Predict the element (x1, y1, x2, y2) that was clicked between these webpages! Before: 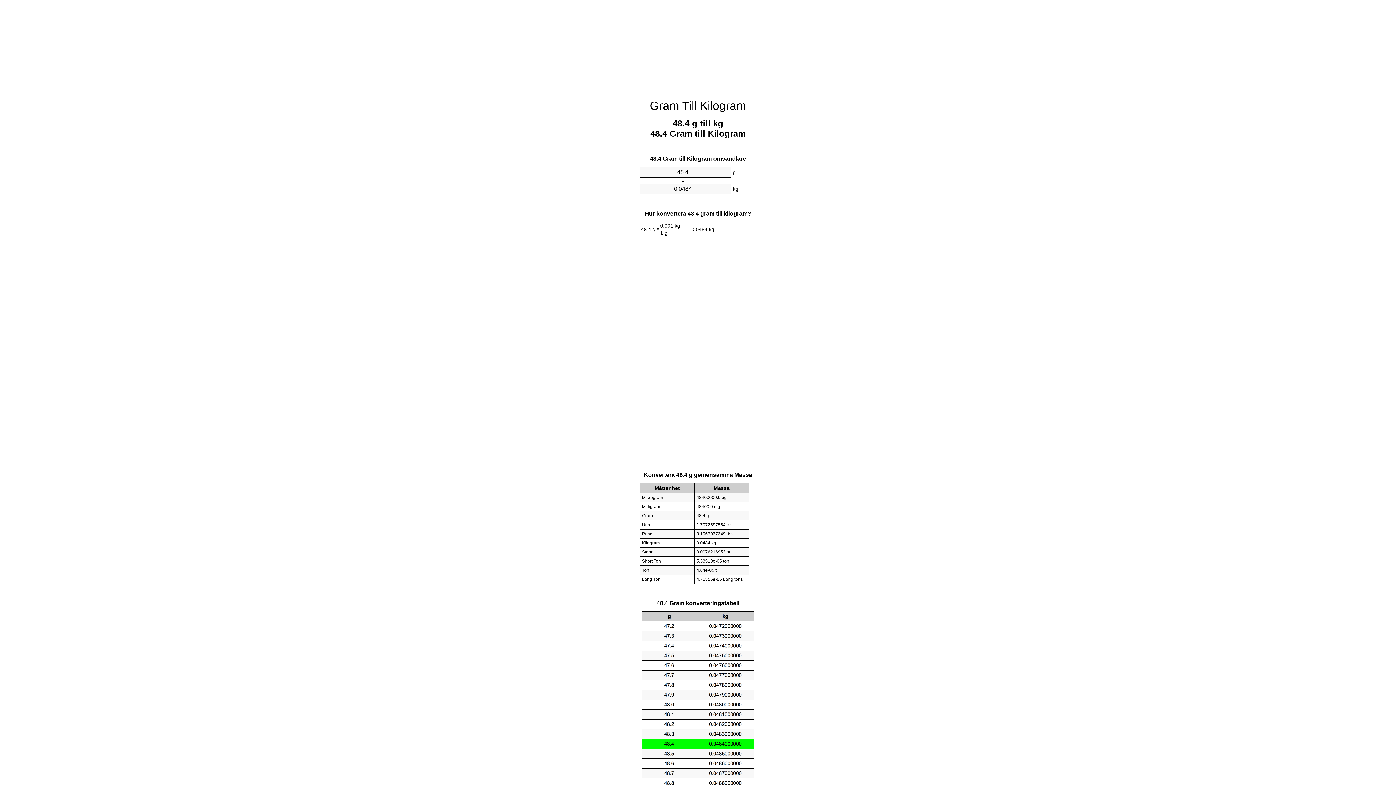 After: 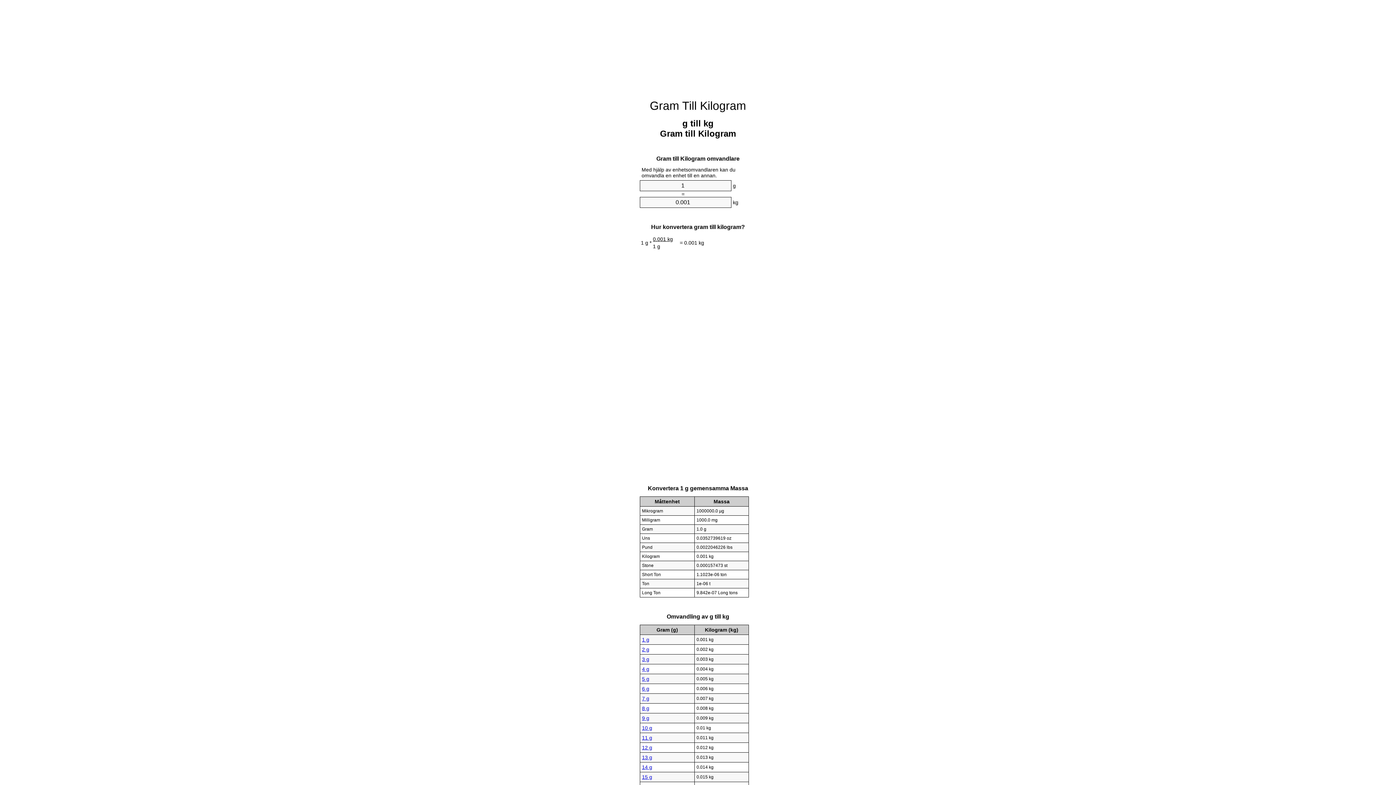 Action: label: Gram Till Kilogram bbox: (650, 99, 746, 112)